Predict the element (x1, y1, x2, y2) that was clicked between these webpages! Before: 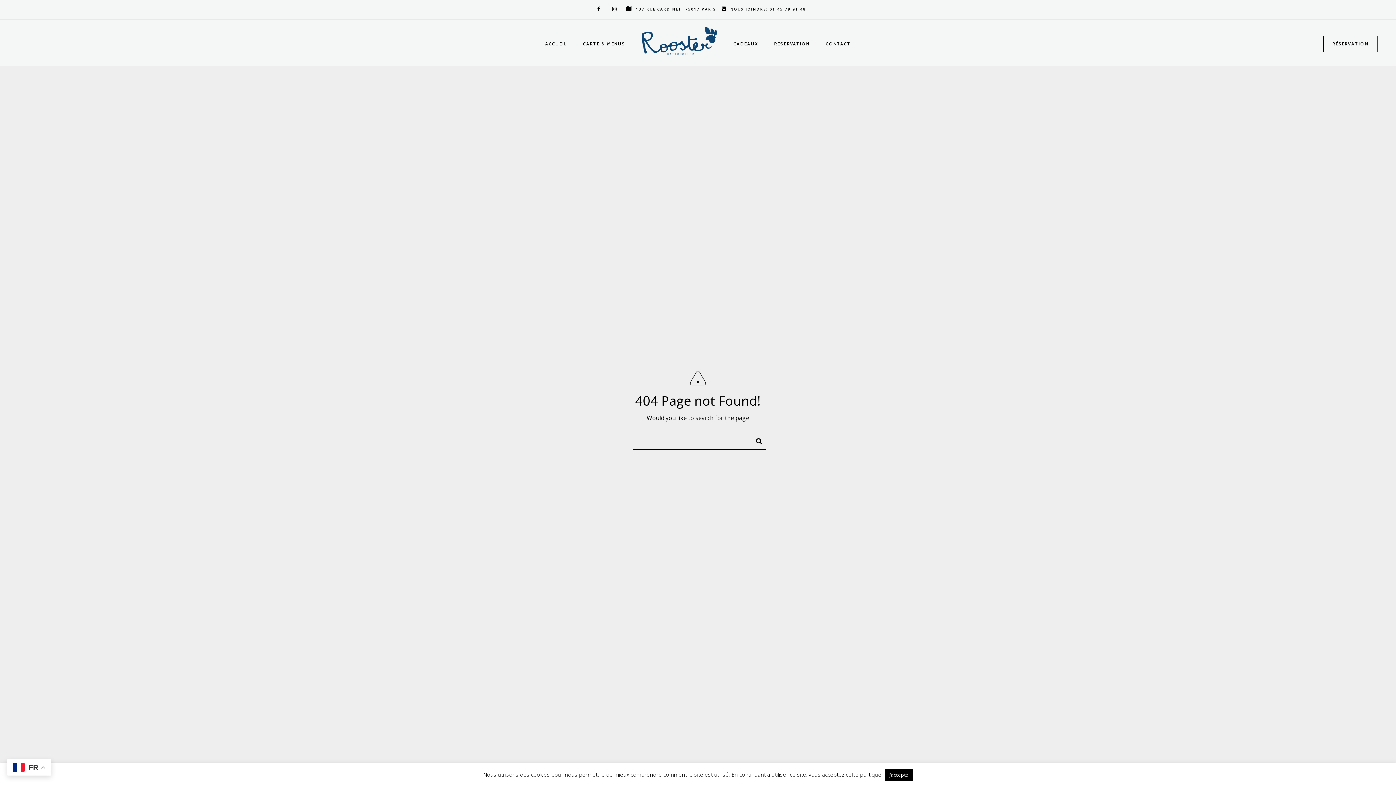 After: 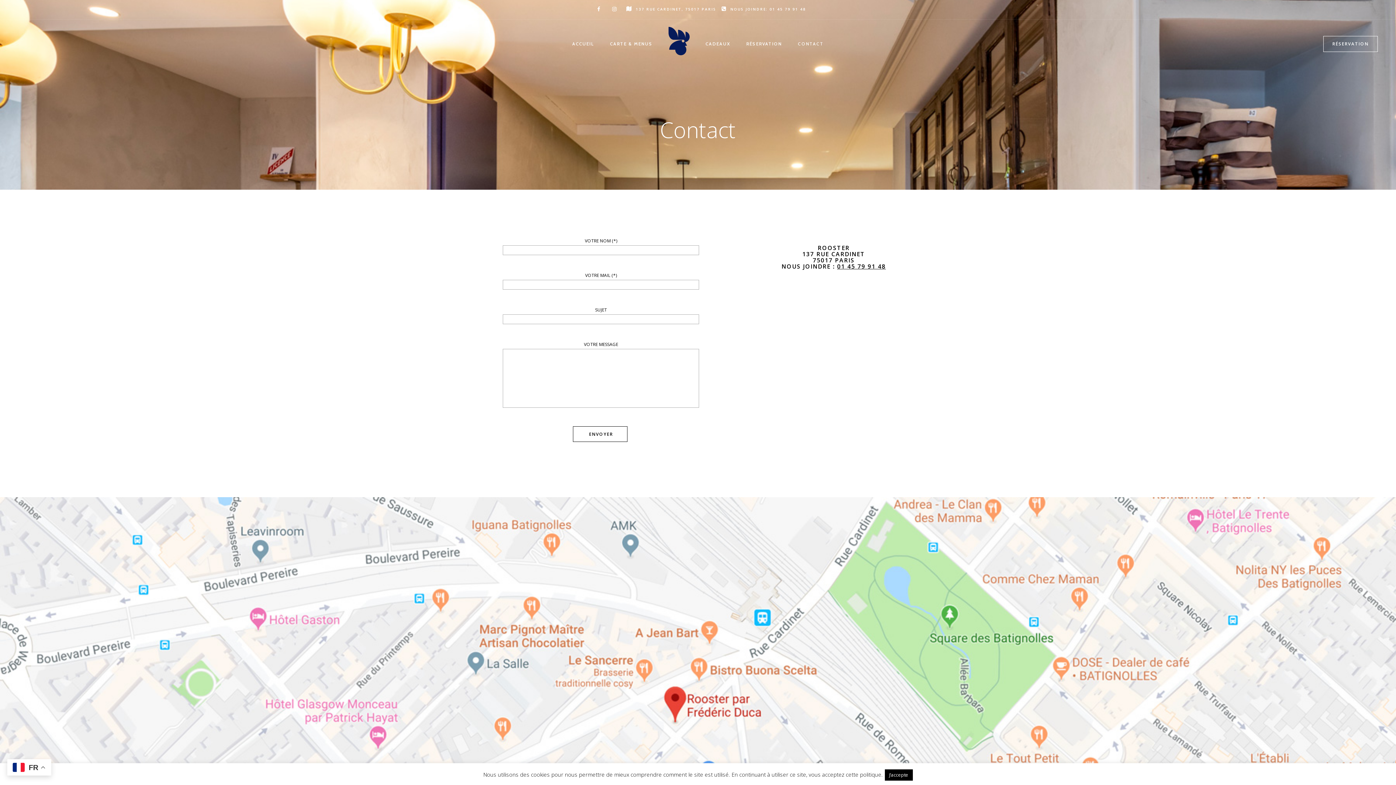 Action: label: CONTACT bbox: (825, 26, 851, 61)